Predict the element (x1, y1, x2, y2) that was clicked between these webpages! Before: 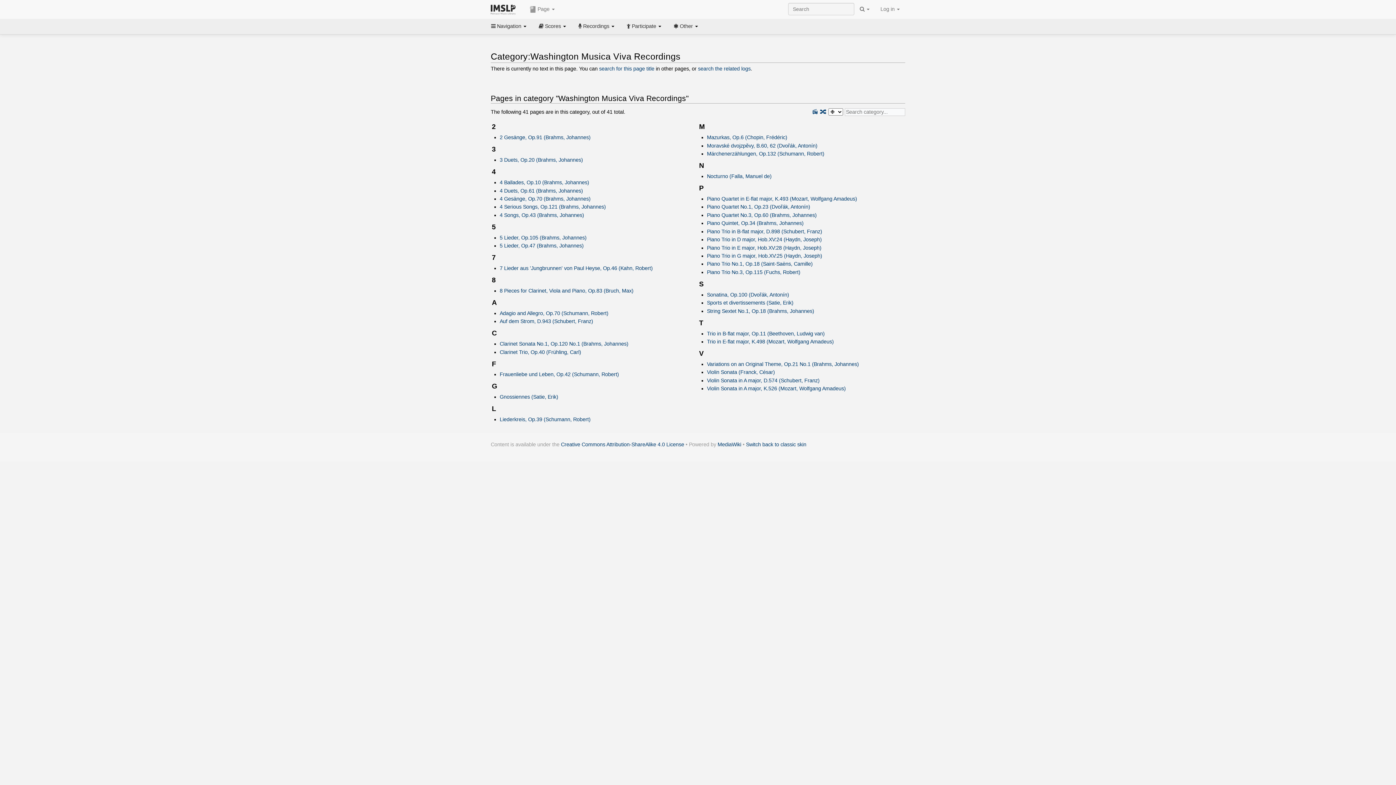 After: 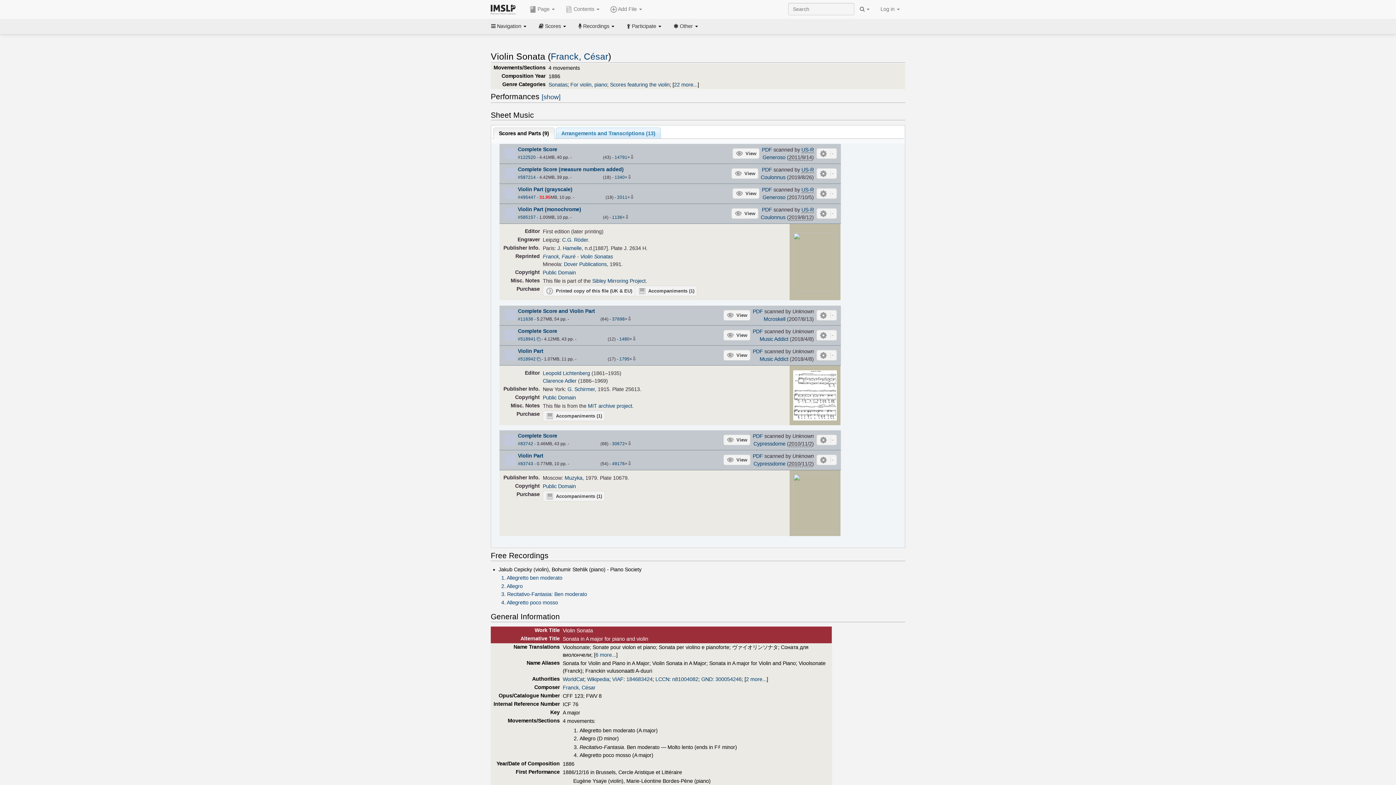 Action: label: Violin Sonata (Franck, César) bbox: (707, 369, 775, 375)